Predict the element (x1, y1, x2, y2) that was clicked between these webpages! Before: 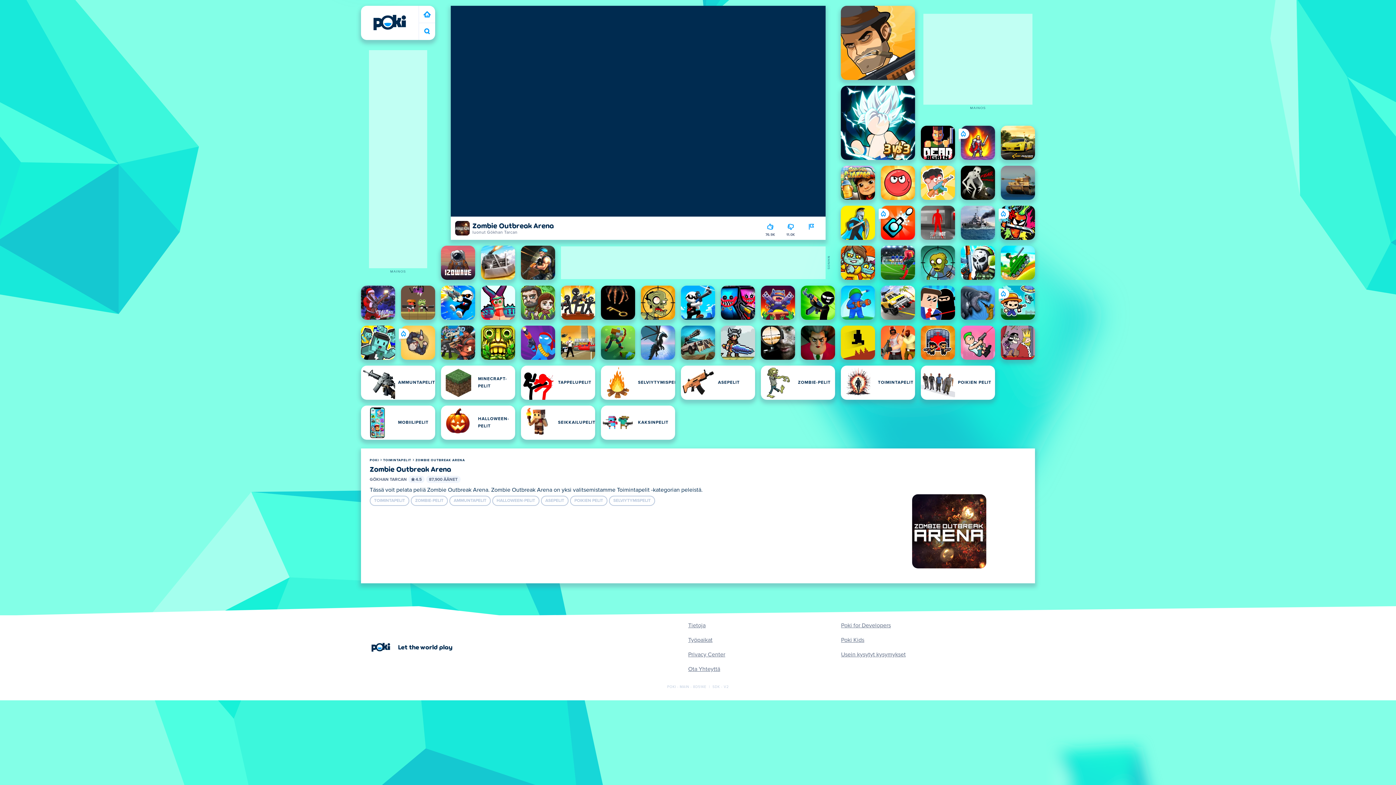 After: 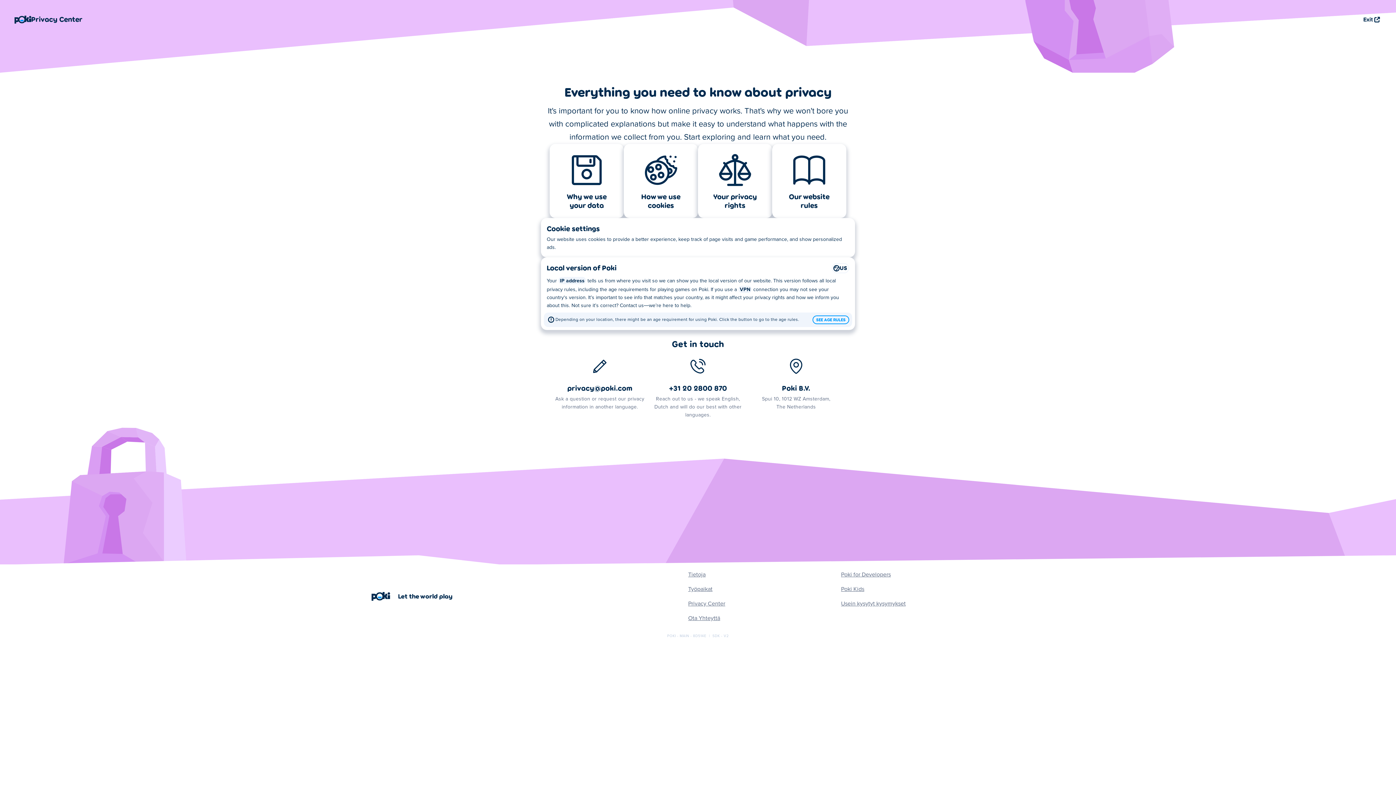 Action: label: Privacy Center bbox: (688, 650, 725, 659)